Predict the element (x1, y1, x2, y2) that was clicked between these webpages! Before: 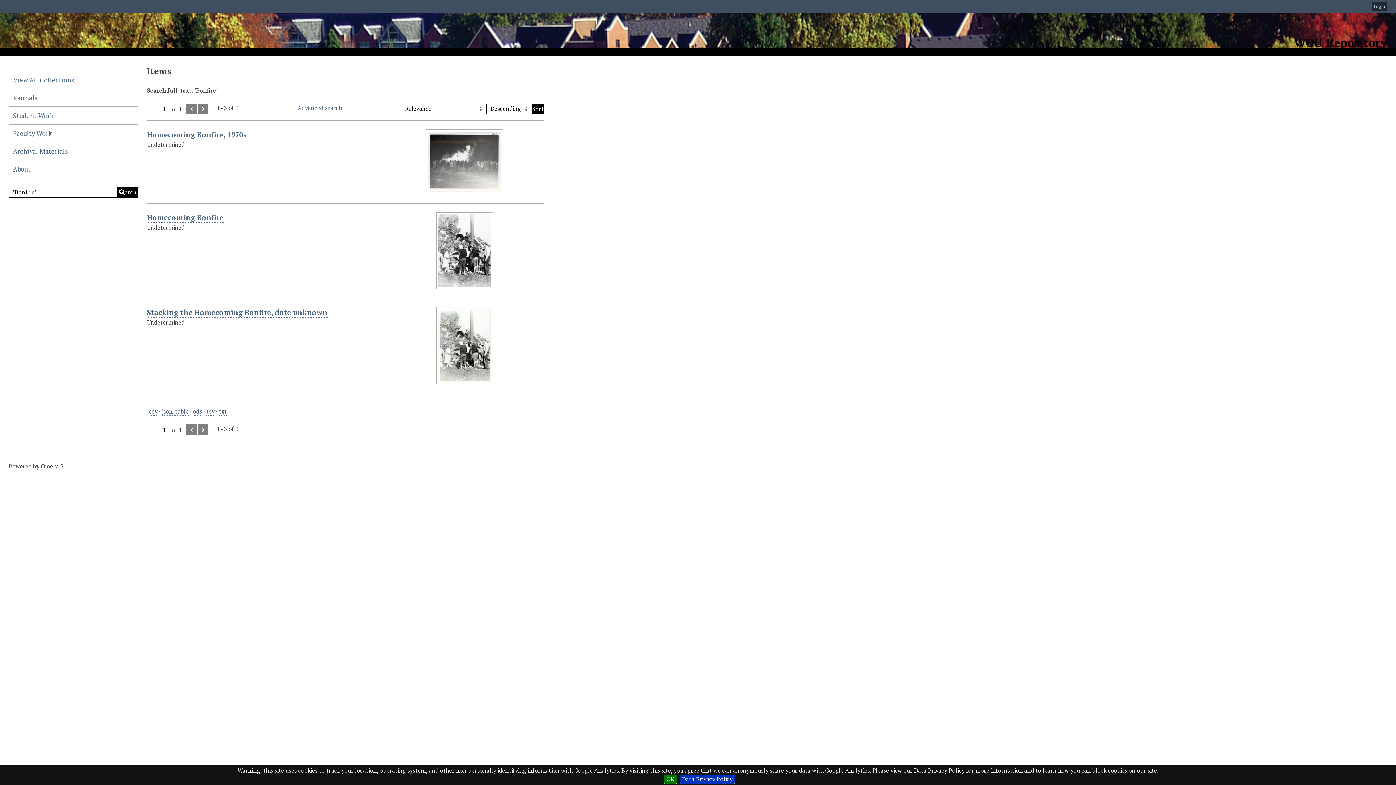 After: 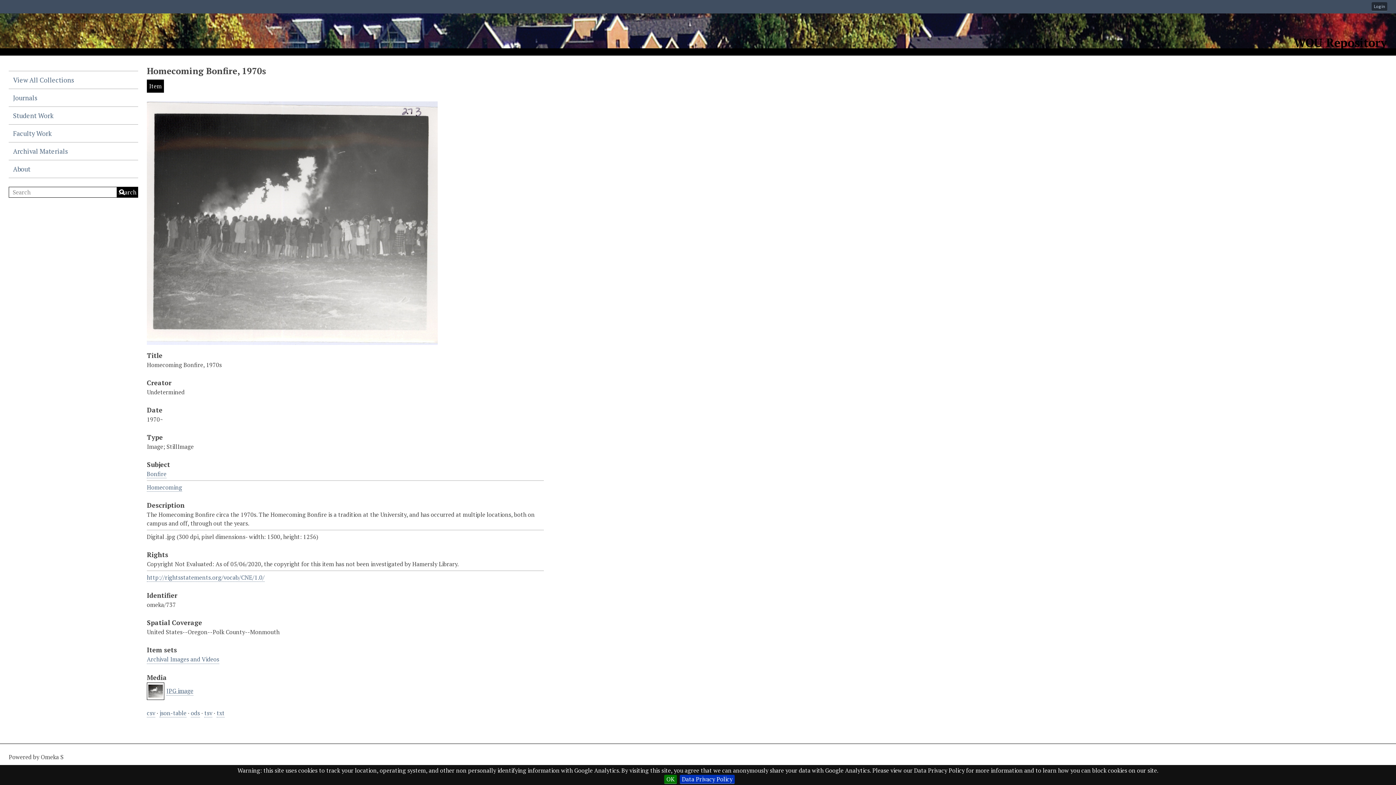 Action: bbox: (385, 129, 544, 194)